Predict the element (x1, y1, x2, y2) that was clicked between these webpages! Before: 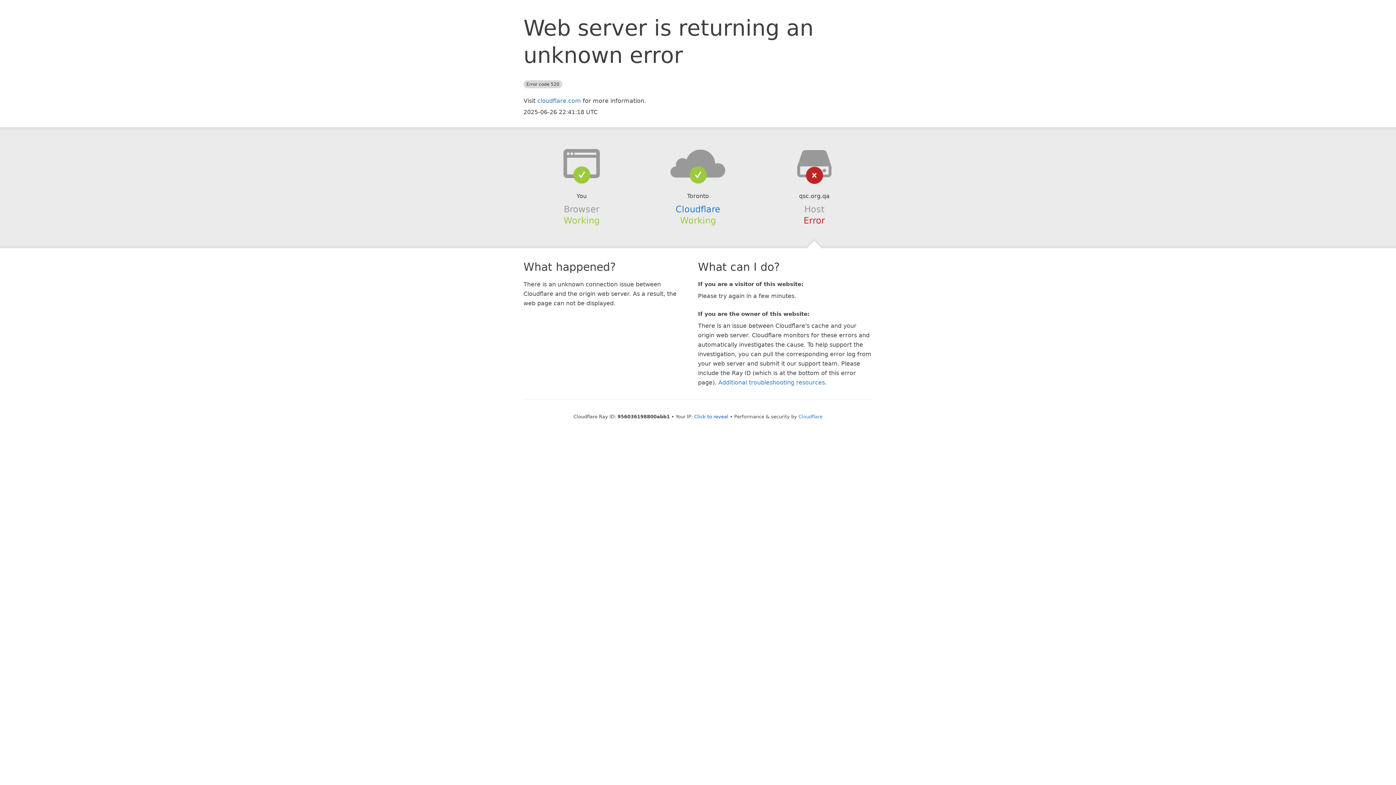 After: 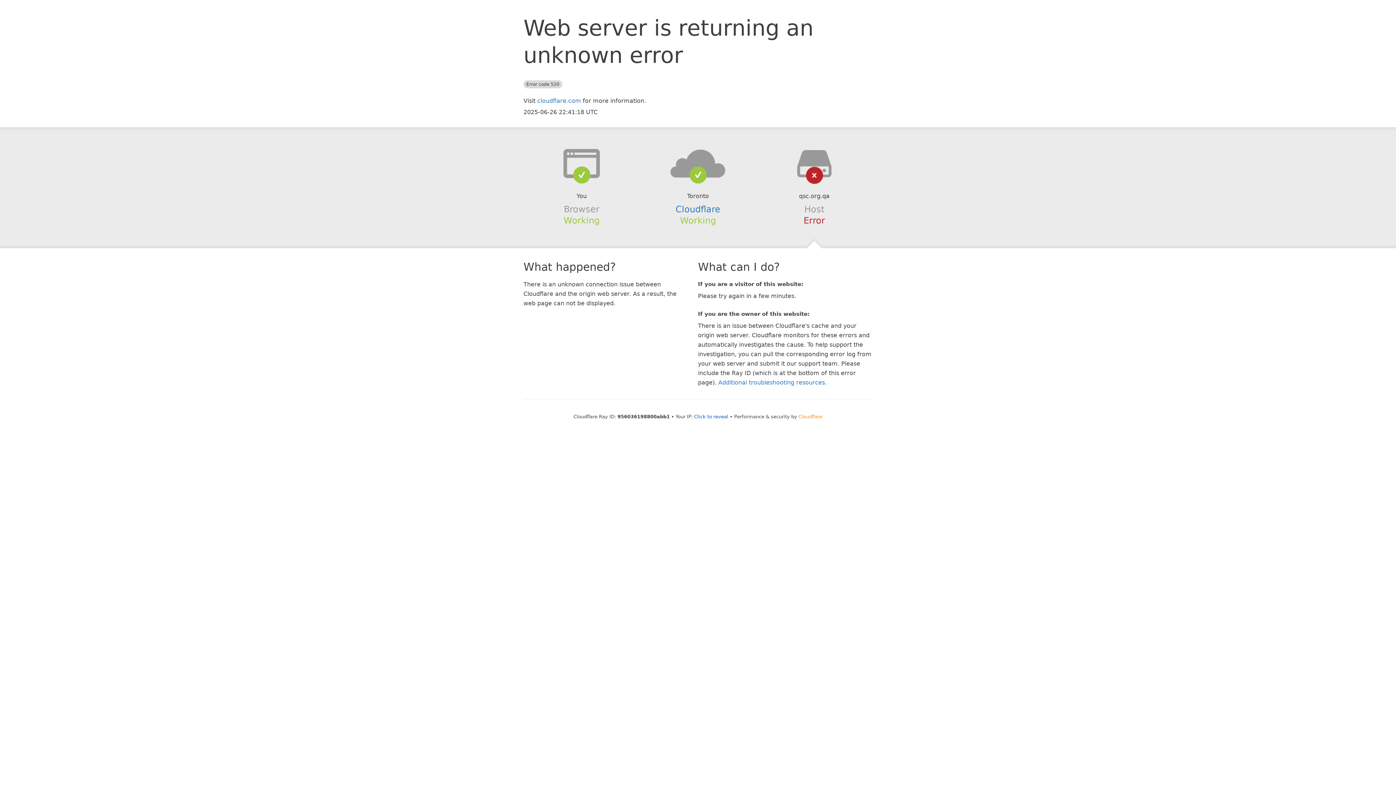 Action: label: Cloudflare bbox: (798, 414, 822, 419)